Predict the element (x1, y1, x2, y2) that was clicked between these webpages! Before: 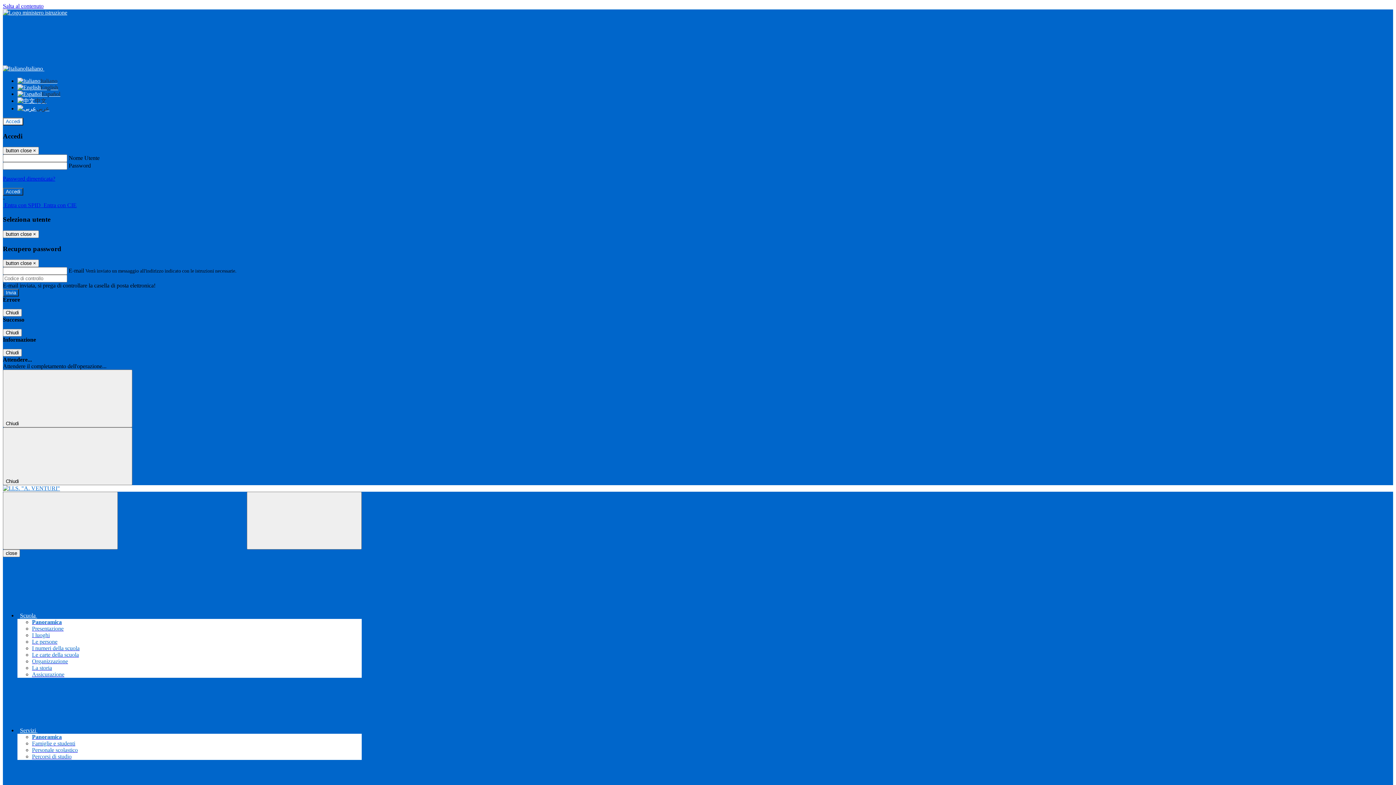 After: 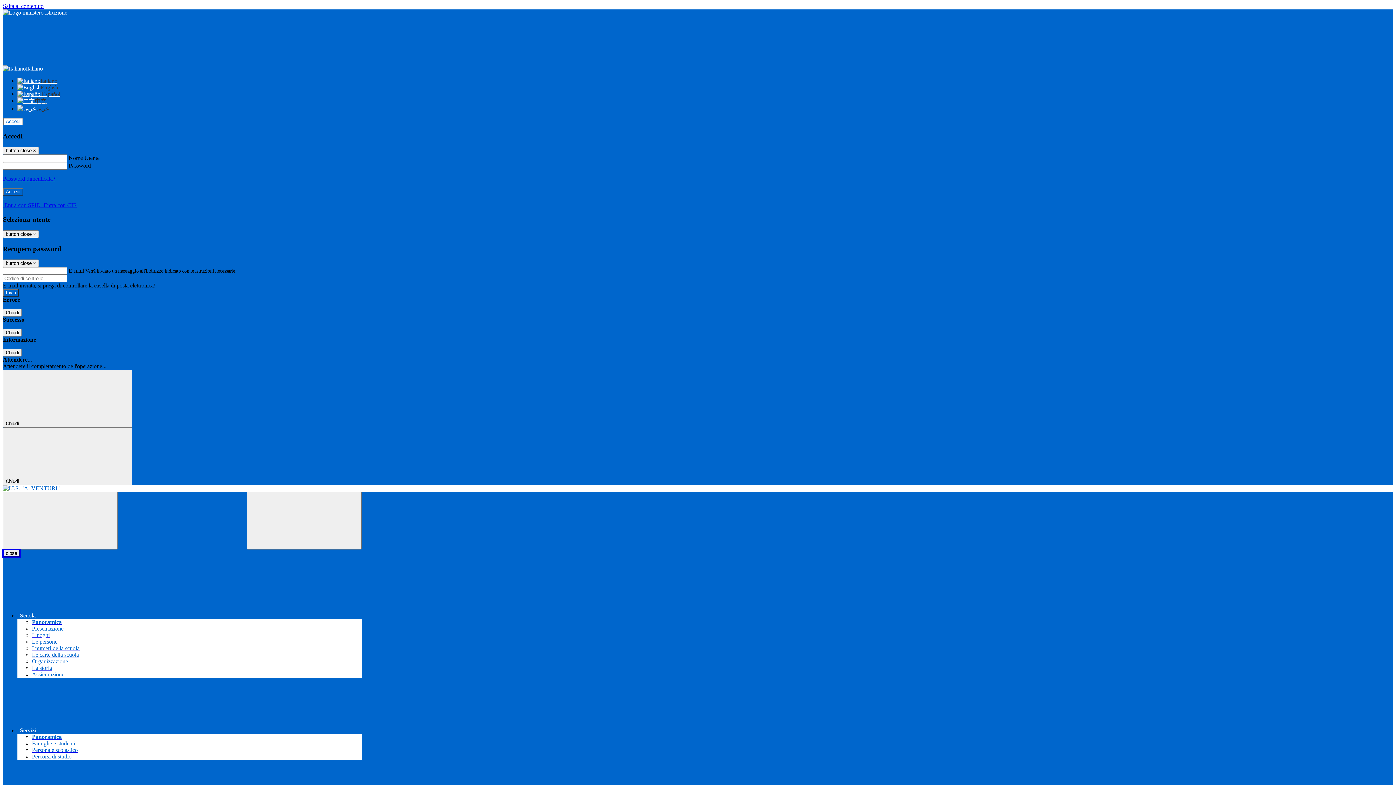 Action: label: close bbox: (2, 549, 20, 557)